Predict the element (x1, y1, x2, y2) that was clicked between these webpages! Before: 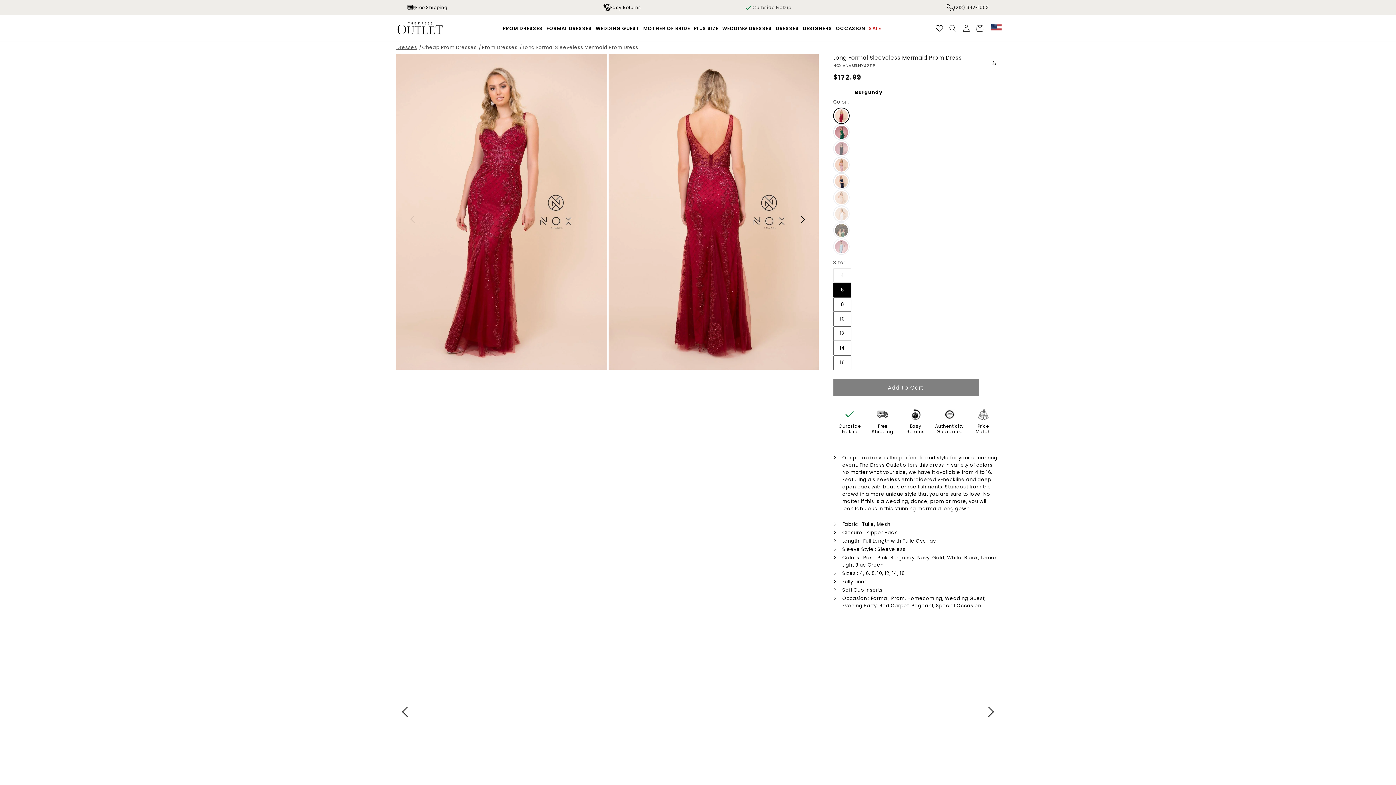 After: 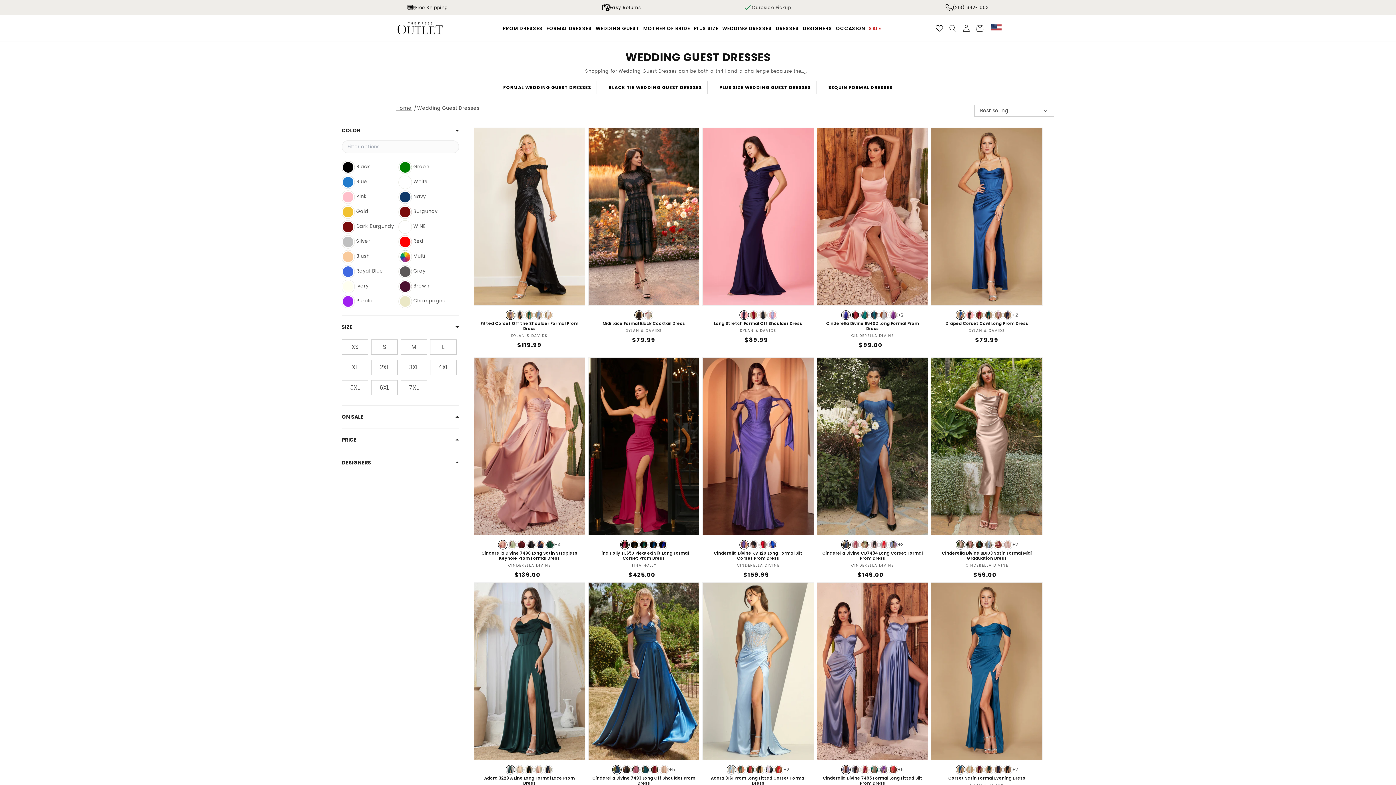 Action: bbox: (594, 24, 641, 31) label: WEDDING GUEST